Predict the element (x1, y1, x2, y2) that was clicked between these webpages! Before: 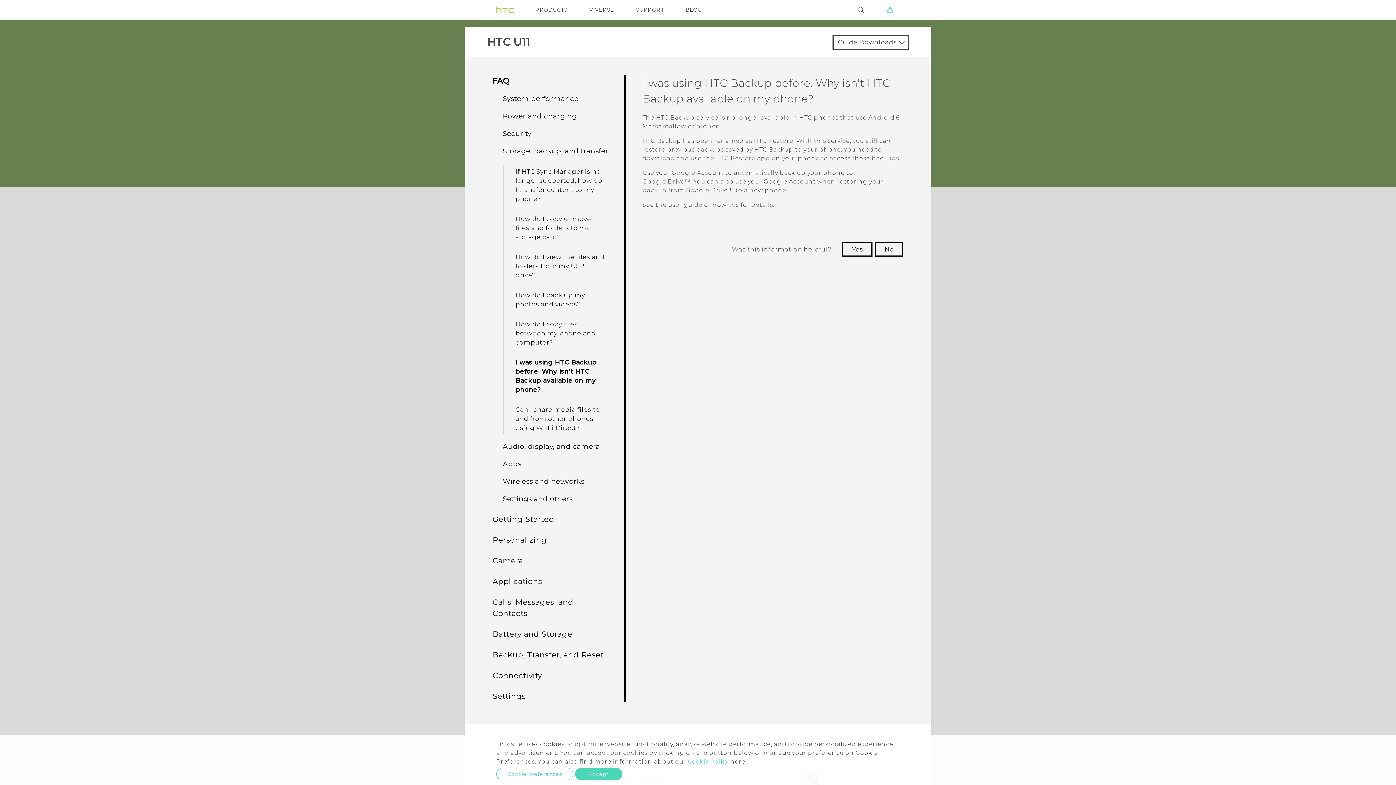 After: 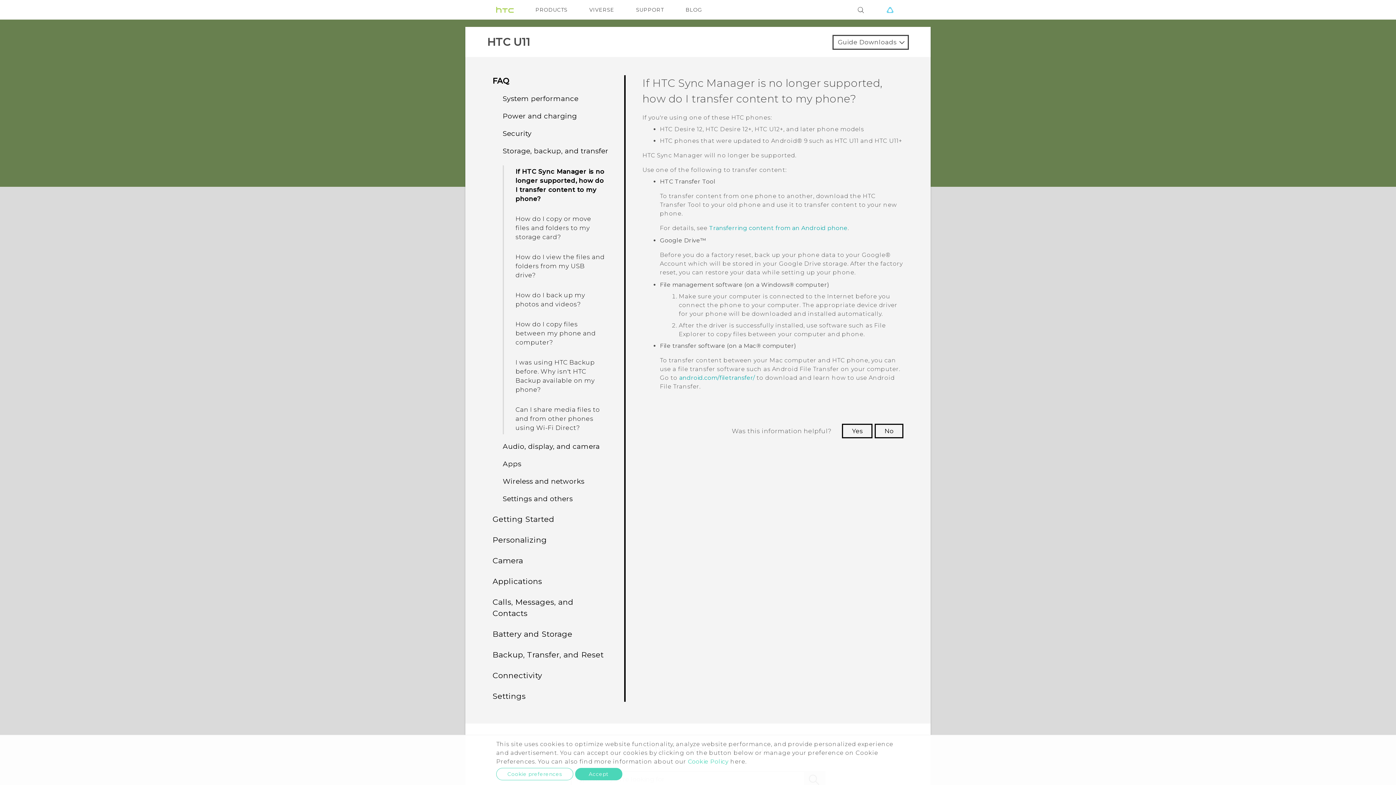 Action: label: If HTC Sync Manager is no longer supported, how do I transfer content to my phone? bbox: (512, 165, 608, 205)